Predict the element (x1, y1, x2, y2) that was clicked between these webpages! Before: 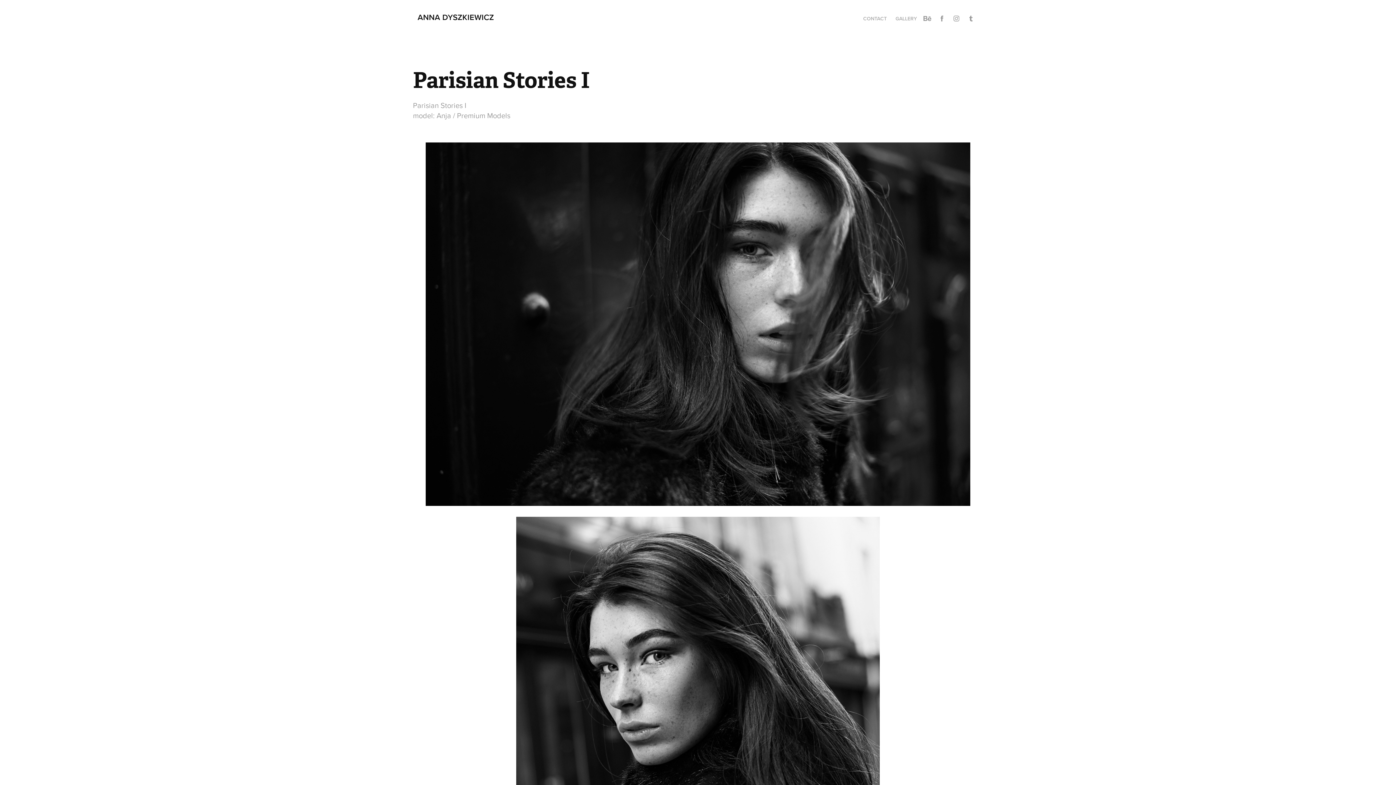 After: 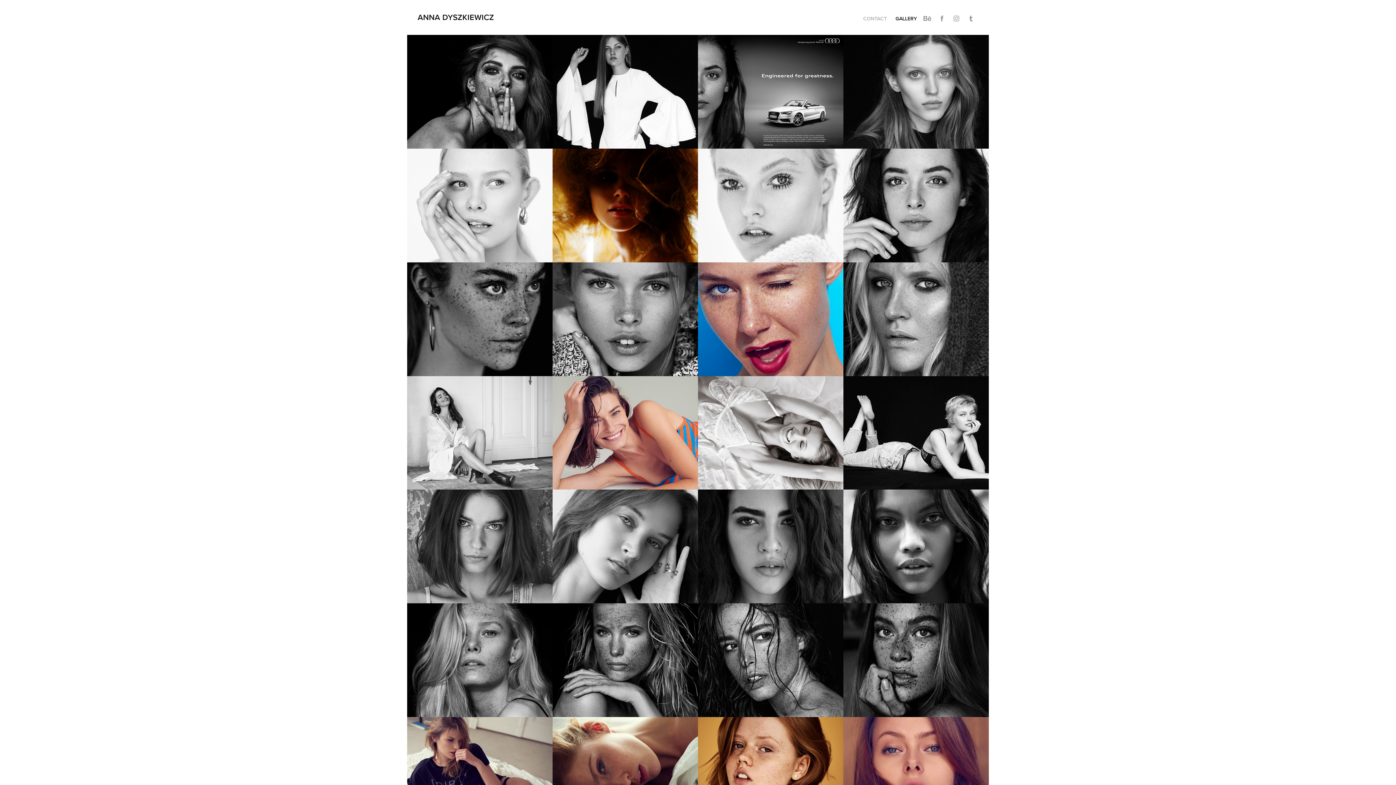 Action: label: ANNA DYSZKIEWICZ bbox: (417, 11, 494, 22)